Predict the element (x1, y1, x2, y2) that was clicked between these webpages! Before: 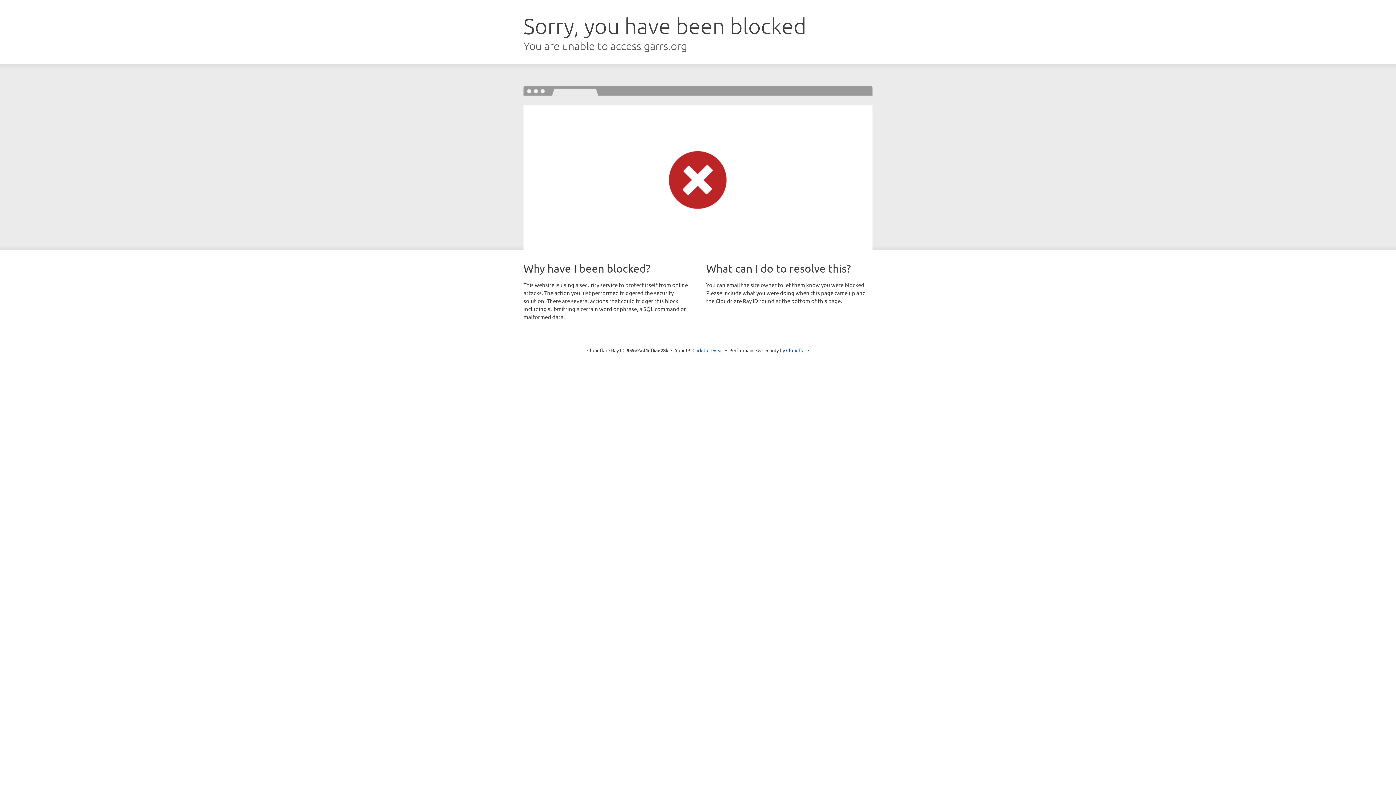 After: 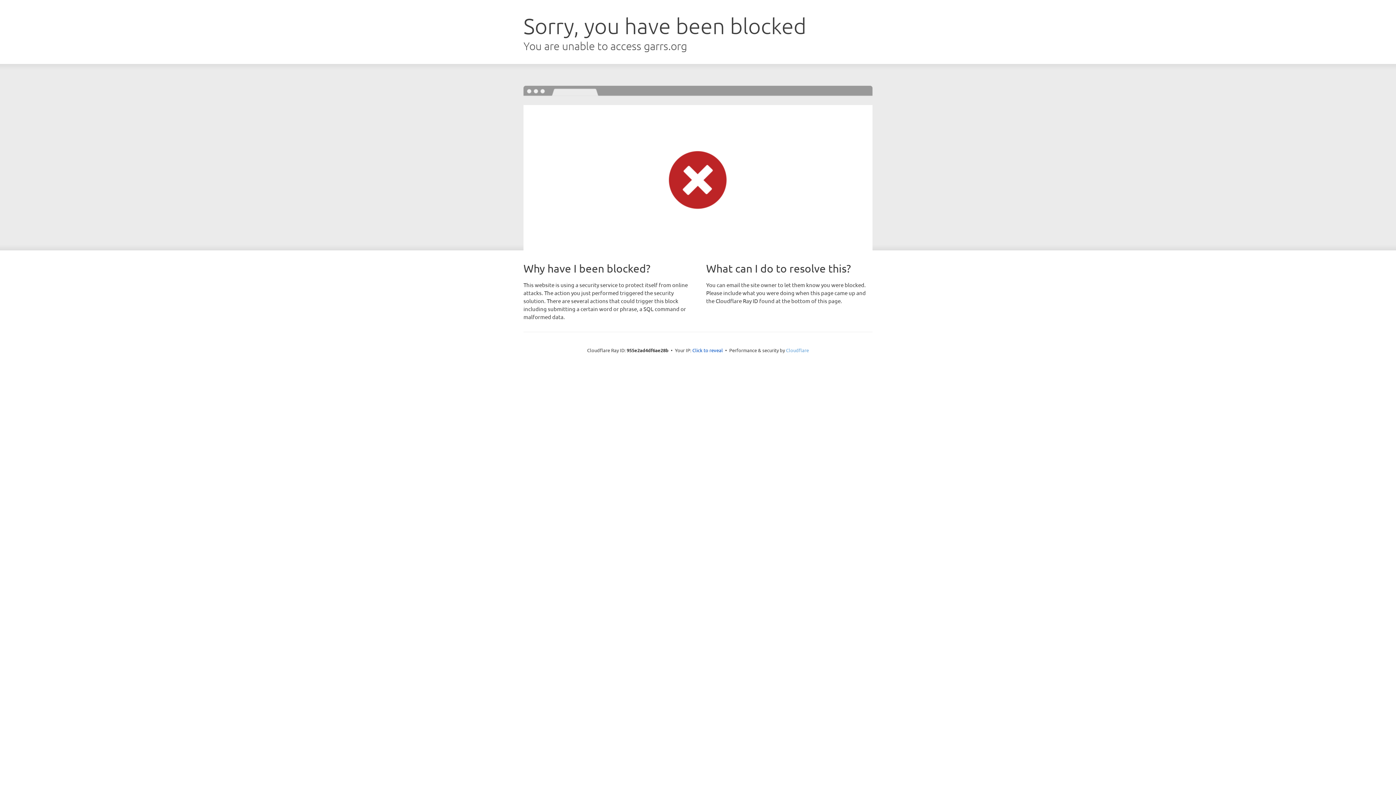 Action: label: Cloudflare bbox: (786, 347, 809, 353)